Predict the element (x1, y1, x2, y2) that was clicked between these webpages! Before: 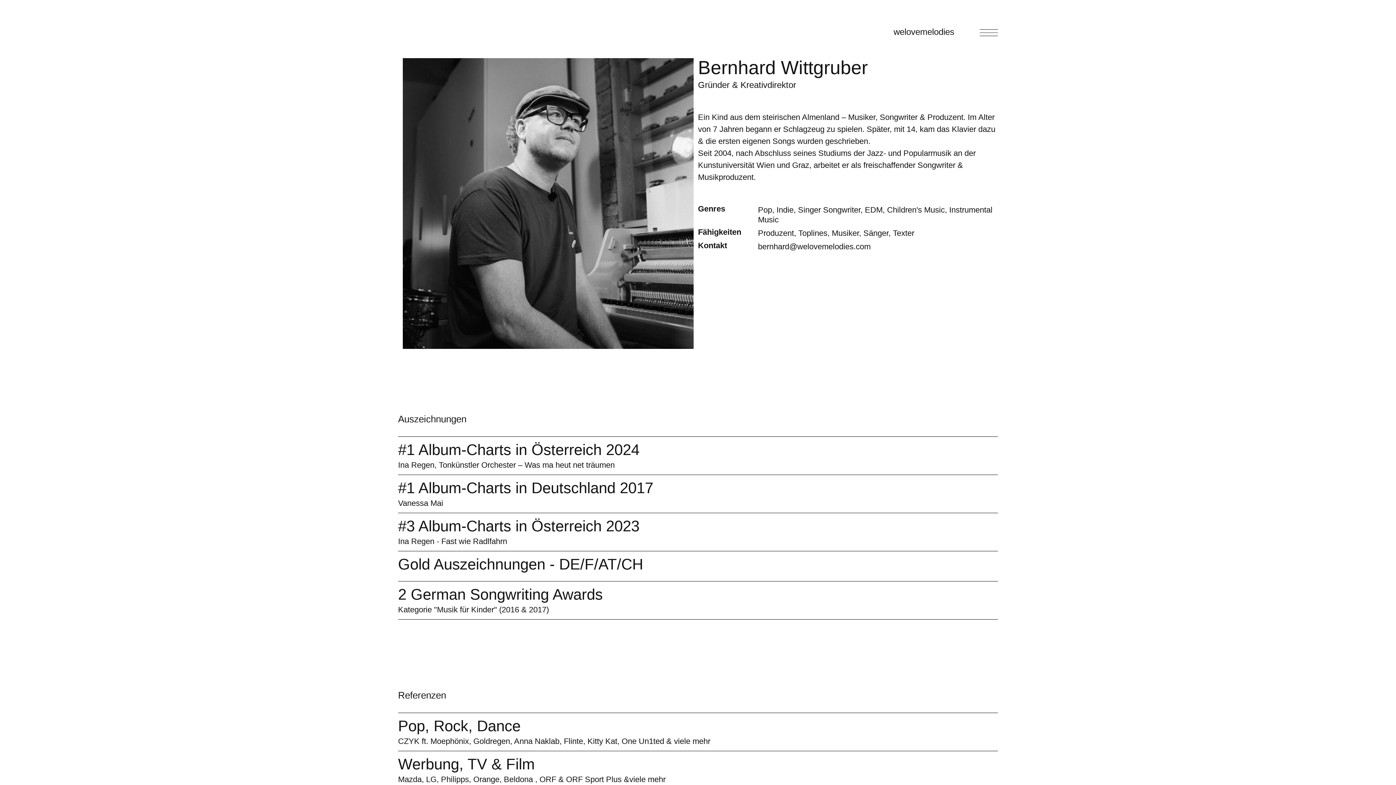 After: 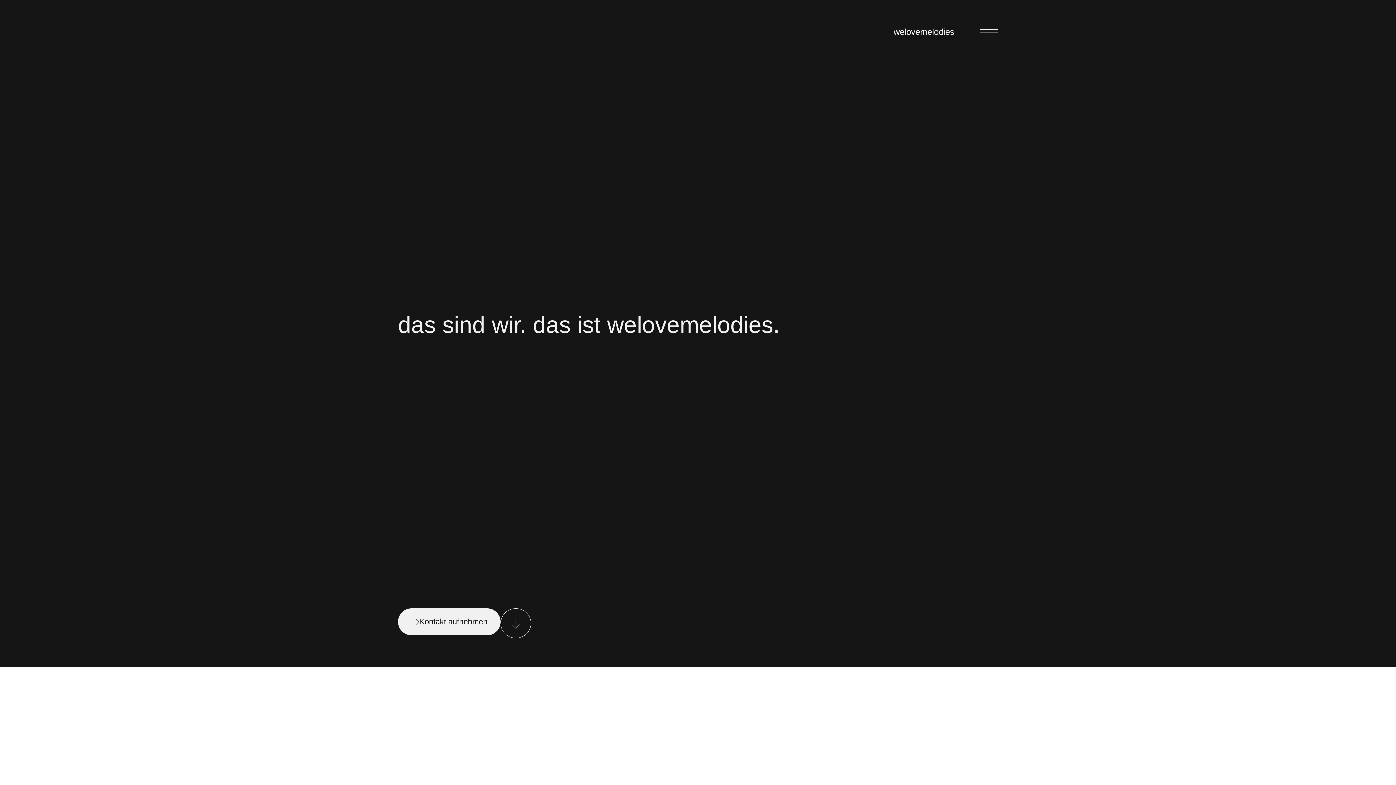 Action: bbox: (893, 26, 954, 36) label: welovemelodies